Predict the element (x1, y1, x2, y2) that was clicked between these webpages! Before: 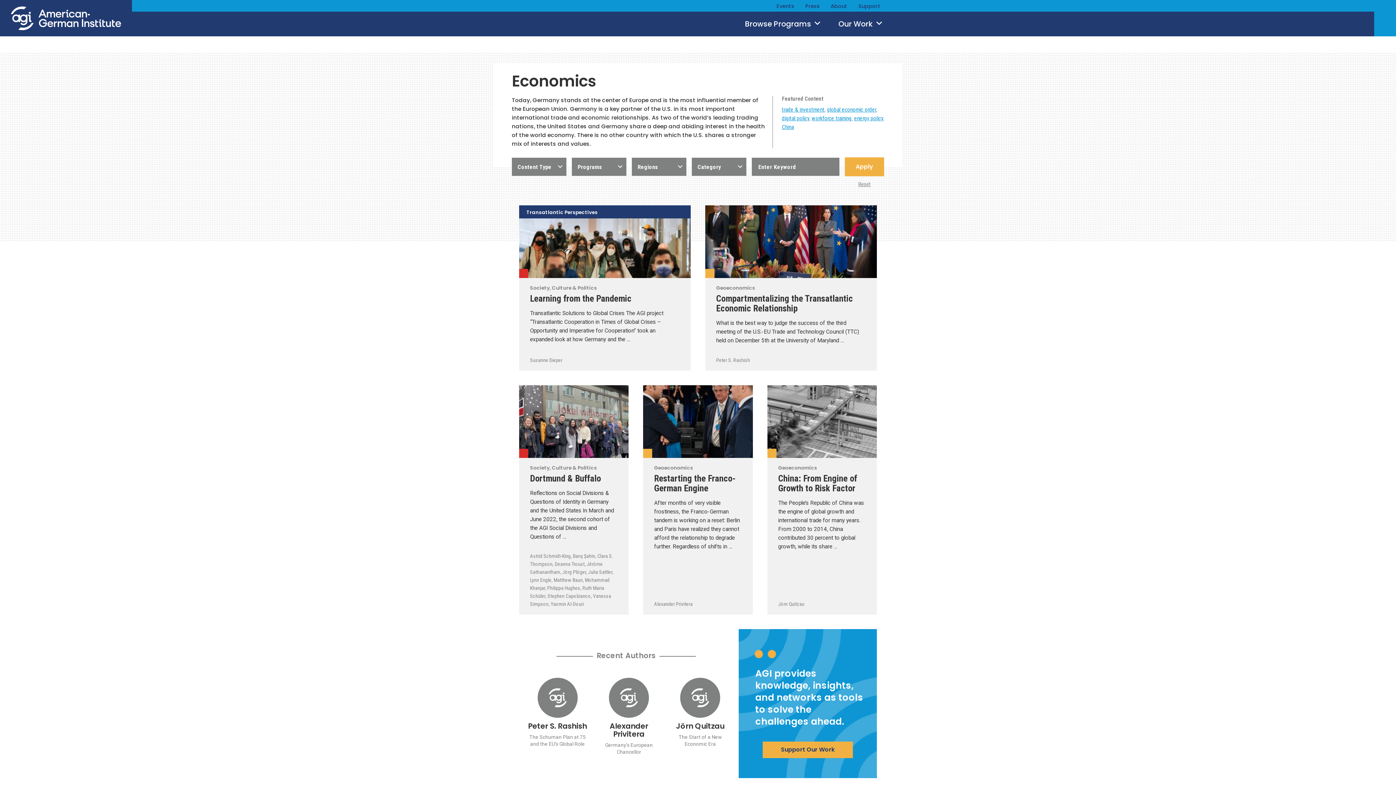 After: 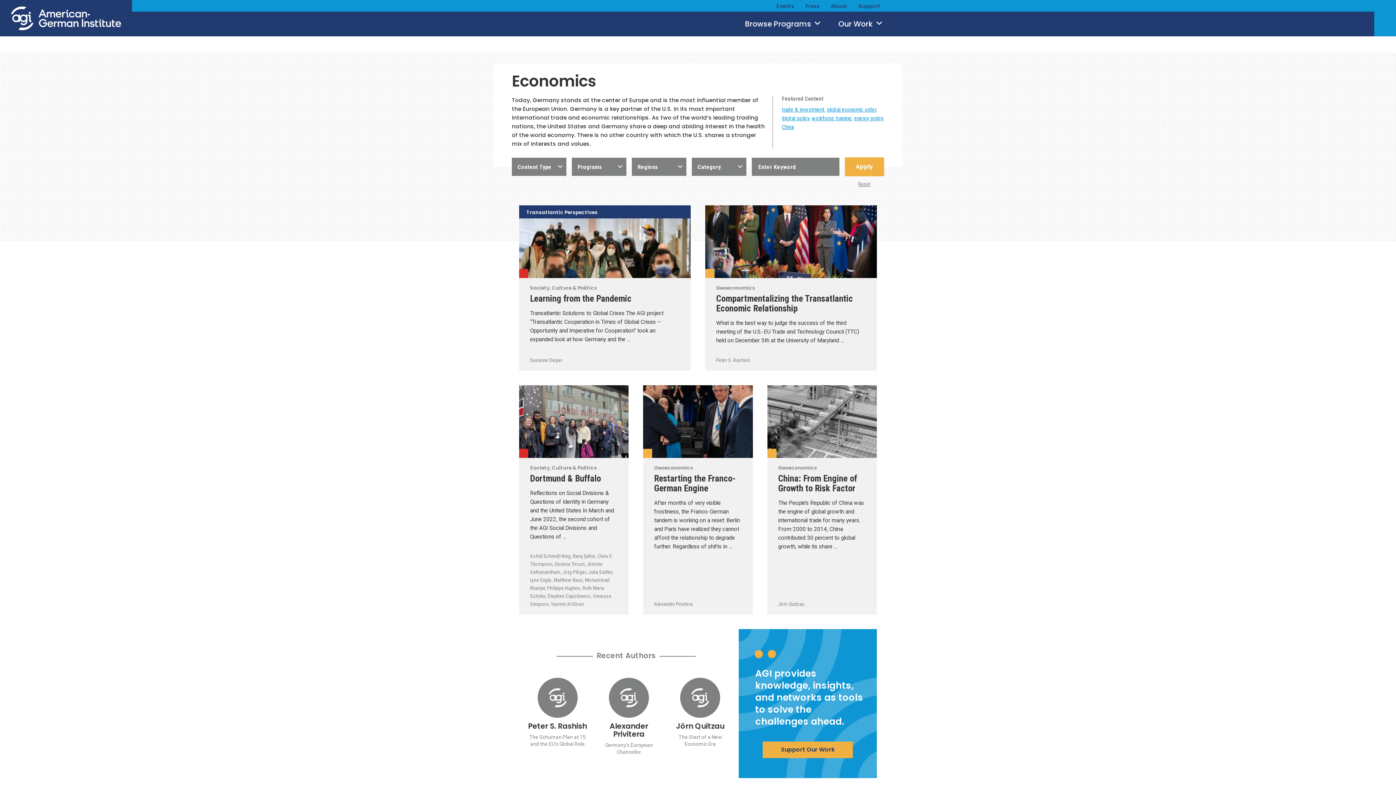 Action: bbox: (680, 678, 720, 718)